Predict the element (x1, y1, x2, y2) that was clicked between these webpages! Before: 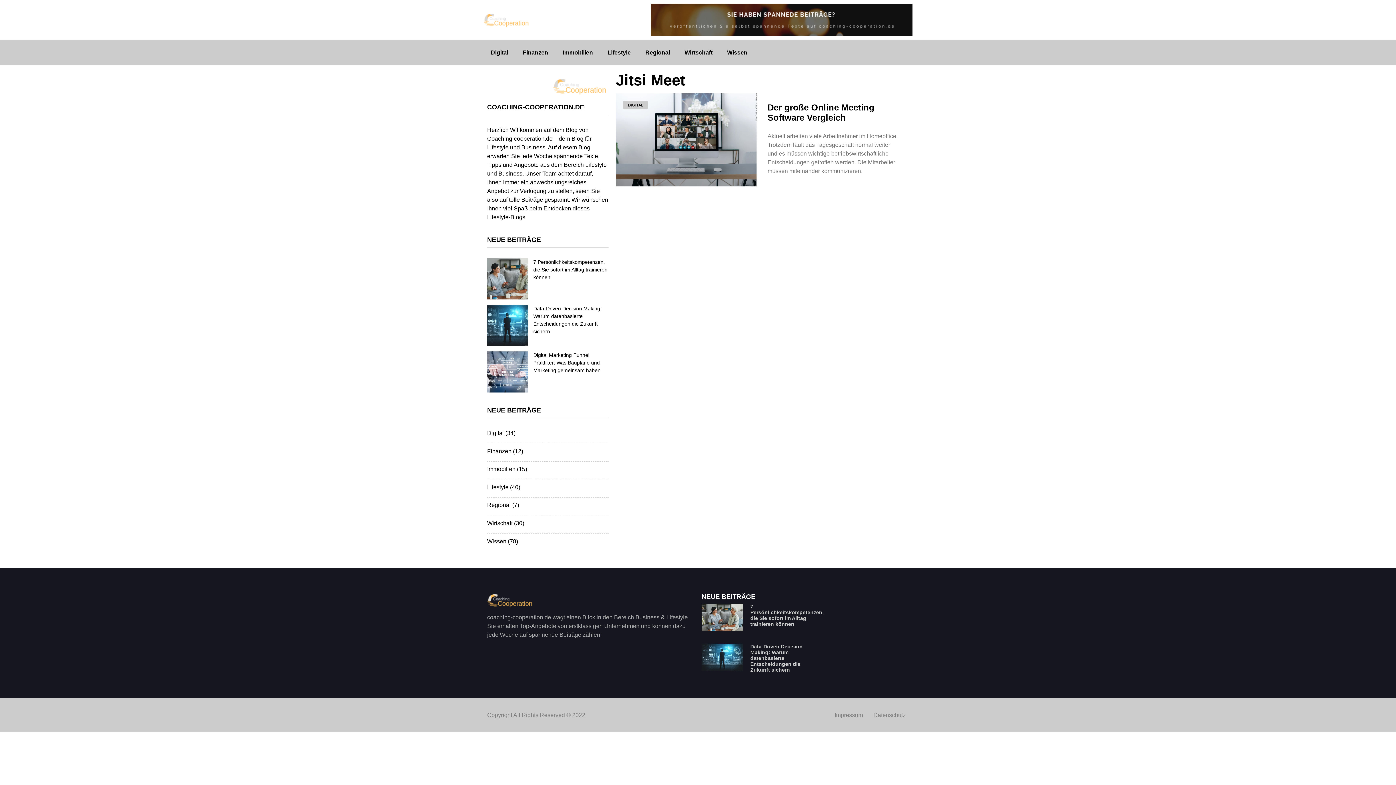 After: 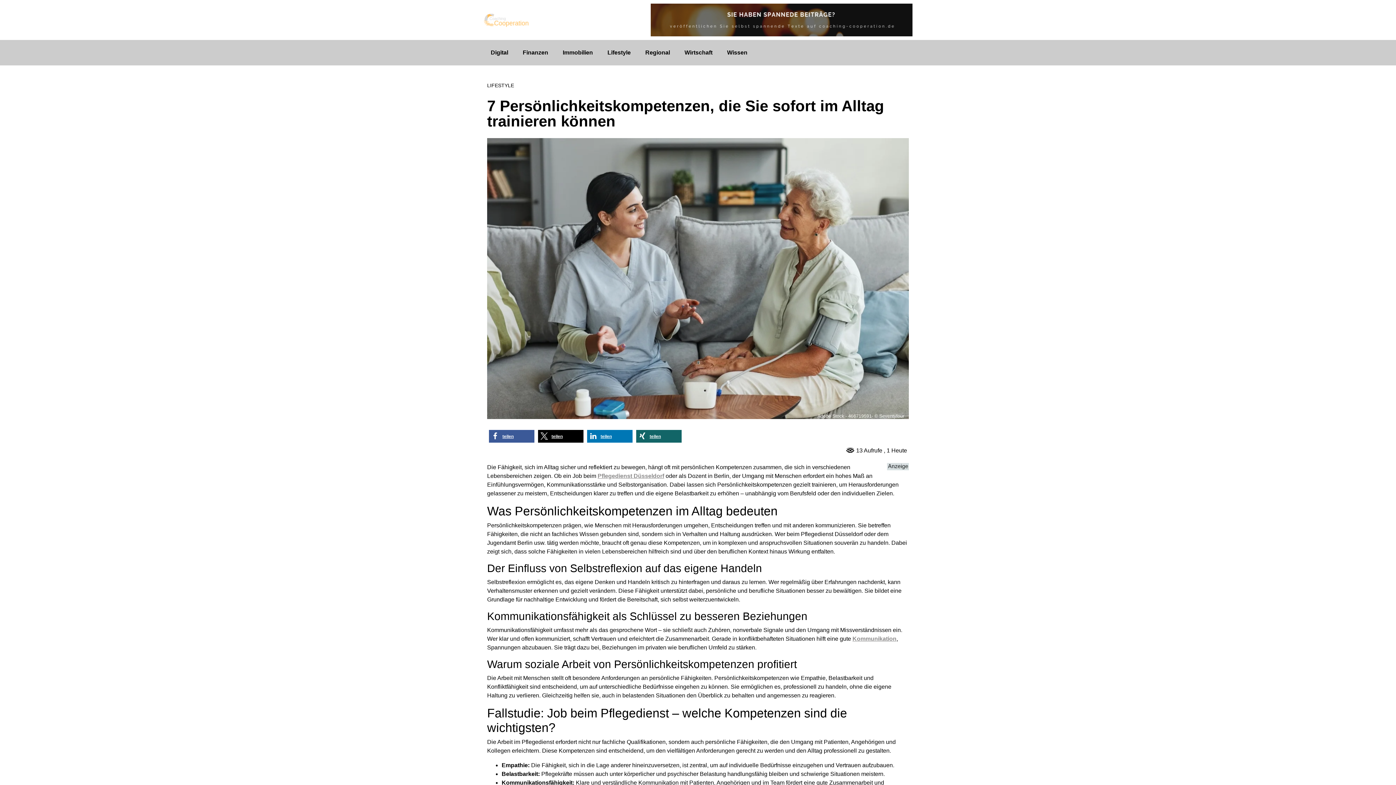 Action: bbox: (533, 259, 607, 280) label: 7 Persönlichkeitskompetenzen, die Sie sofort im Alltag trainieren können